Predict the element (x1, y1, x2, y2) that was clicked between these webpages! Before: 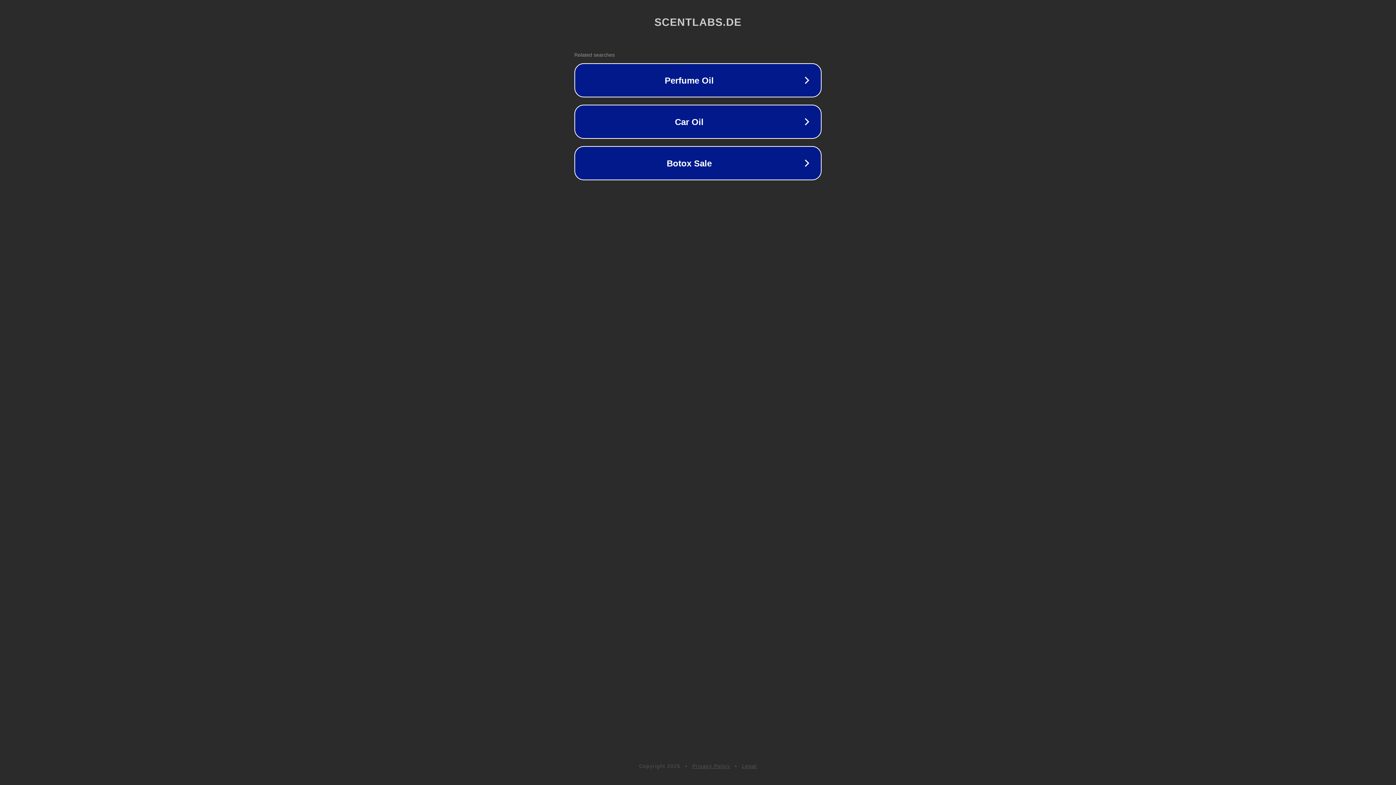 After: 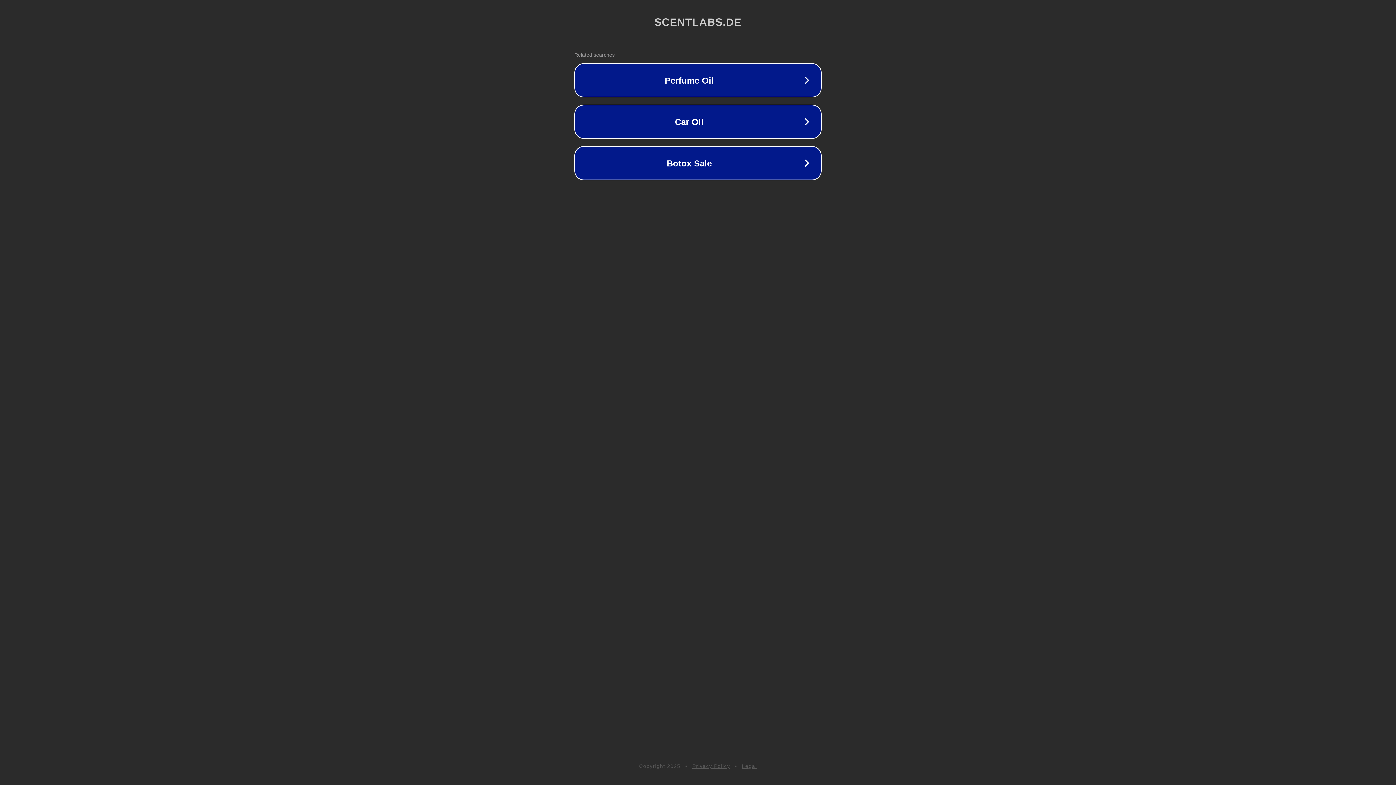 Action: label: Legal bbox: (742, 763, 757, 769)